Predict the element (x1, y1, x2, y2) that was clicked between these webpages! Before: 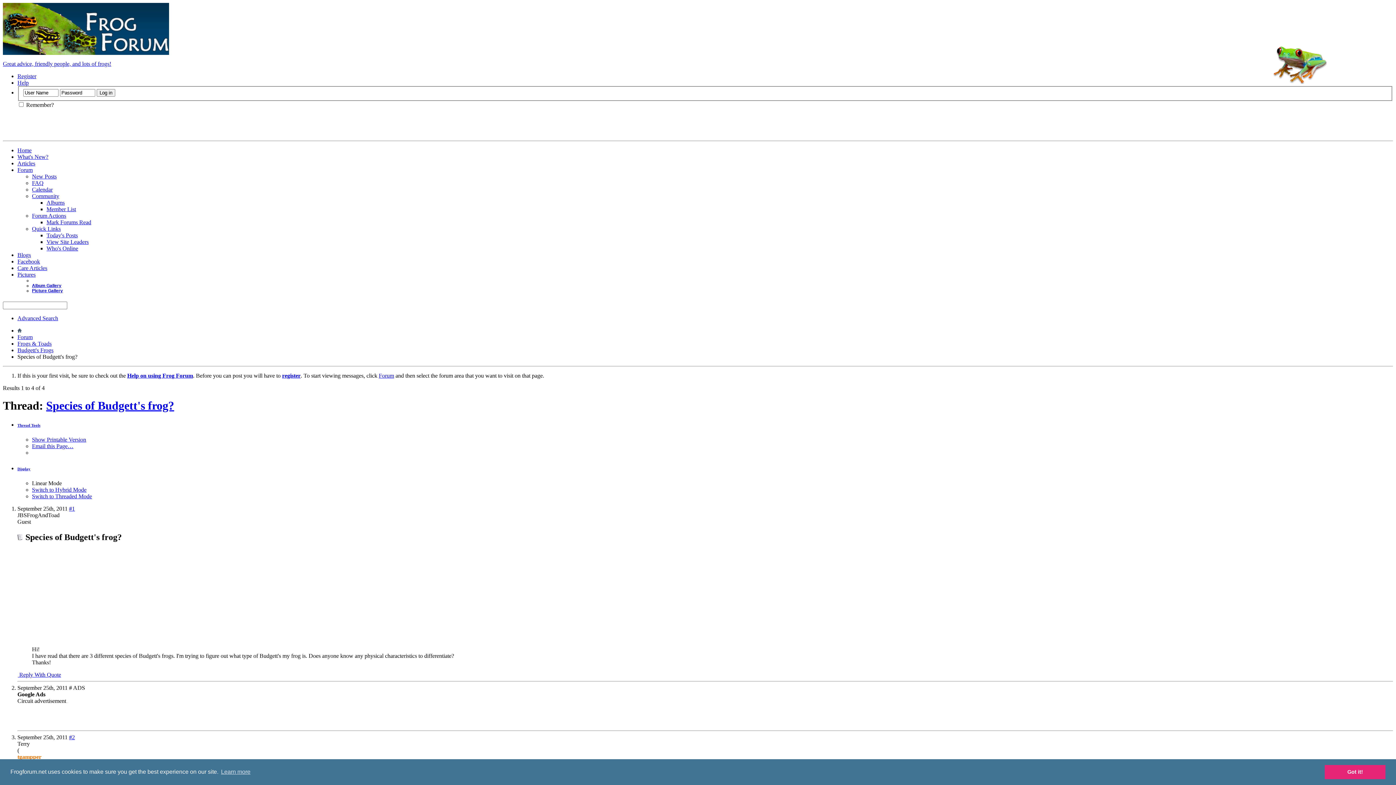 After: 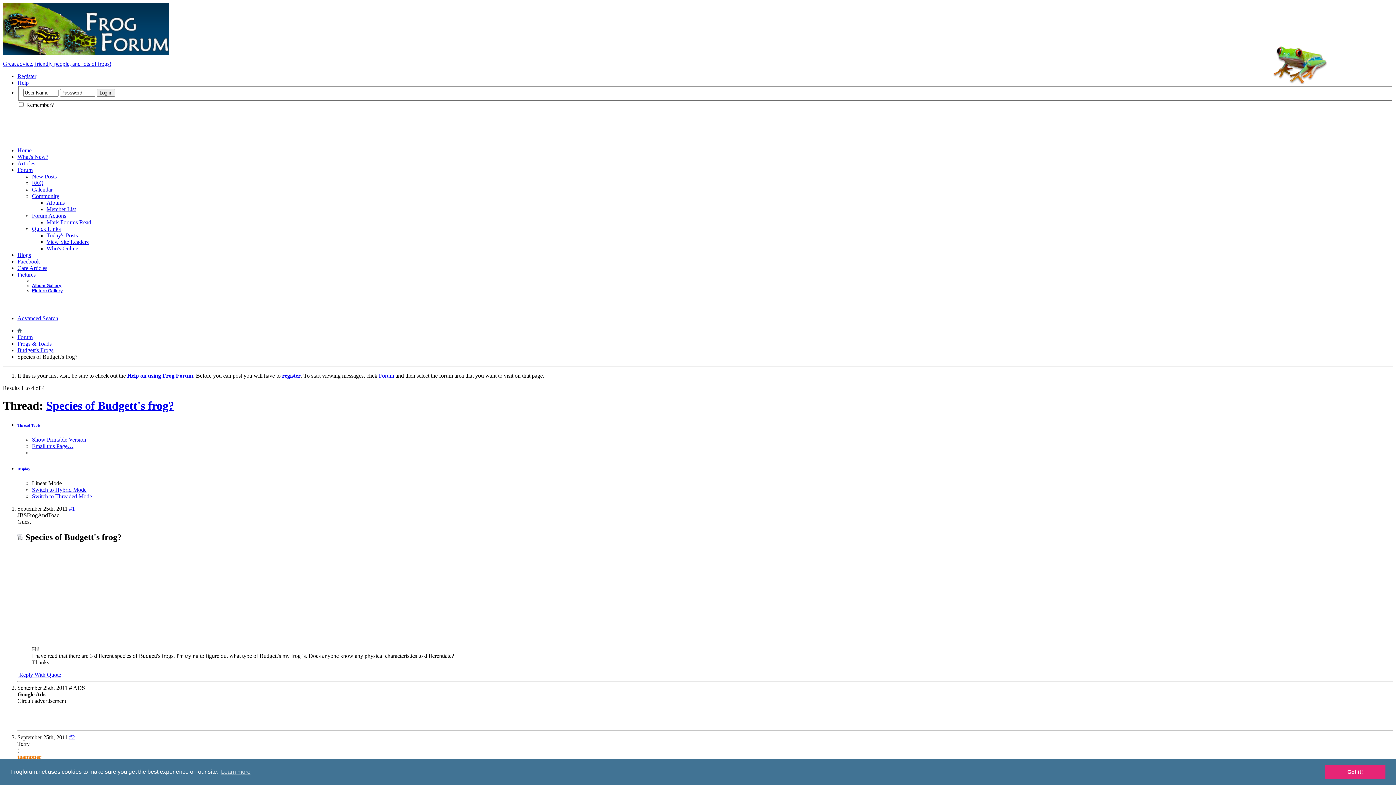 Action: bbox: (127, 372, 193, 378) label: Help on using Frog Forum